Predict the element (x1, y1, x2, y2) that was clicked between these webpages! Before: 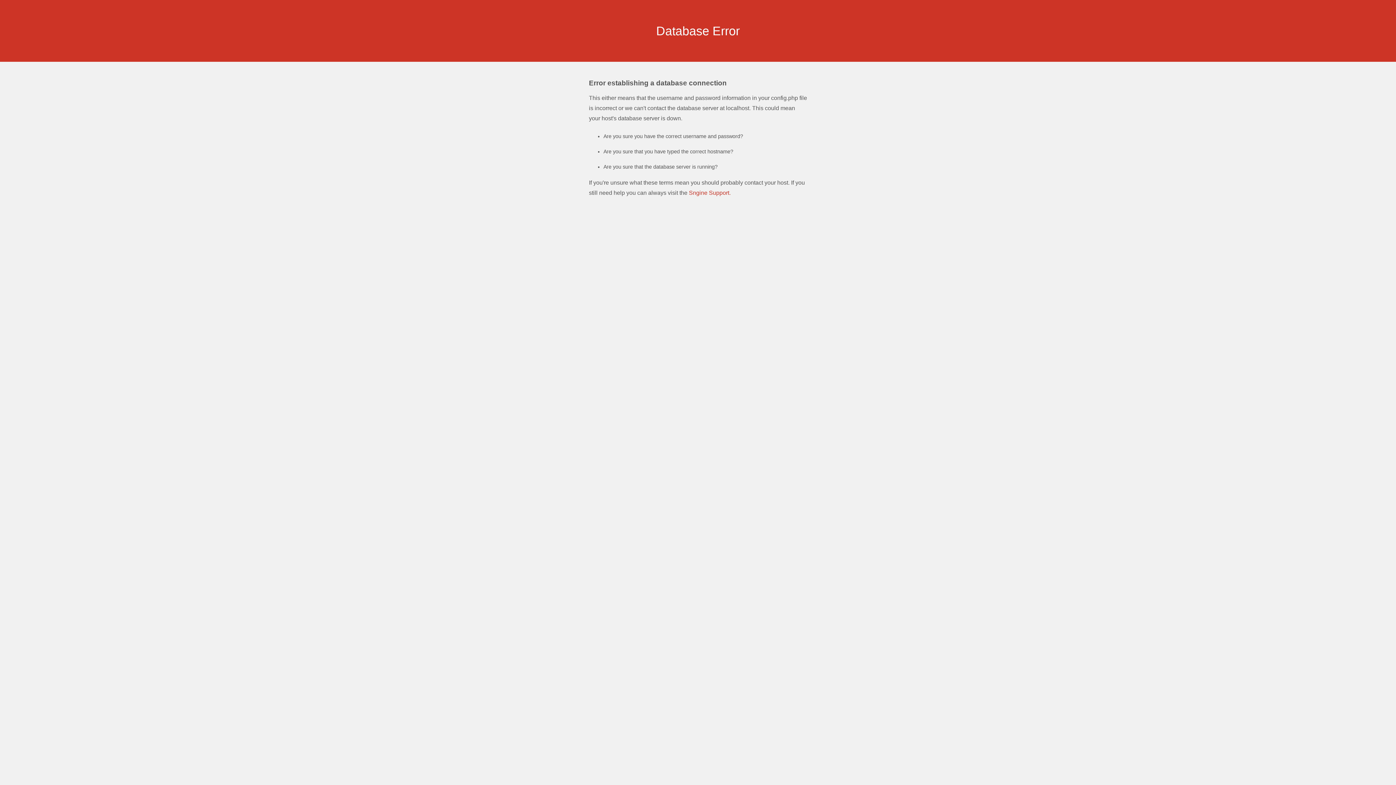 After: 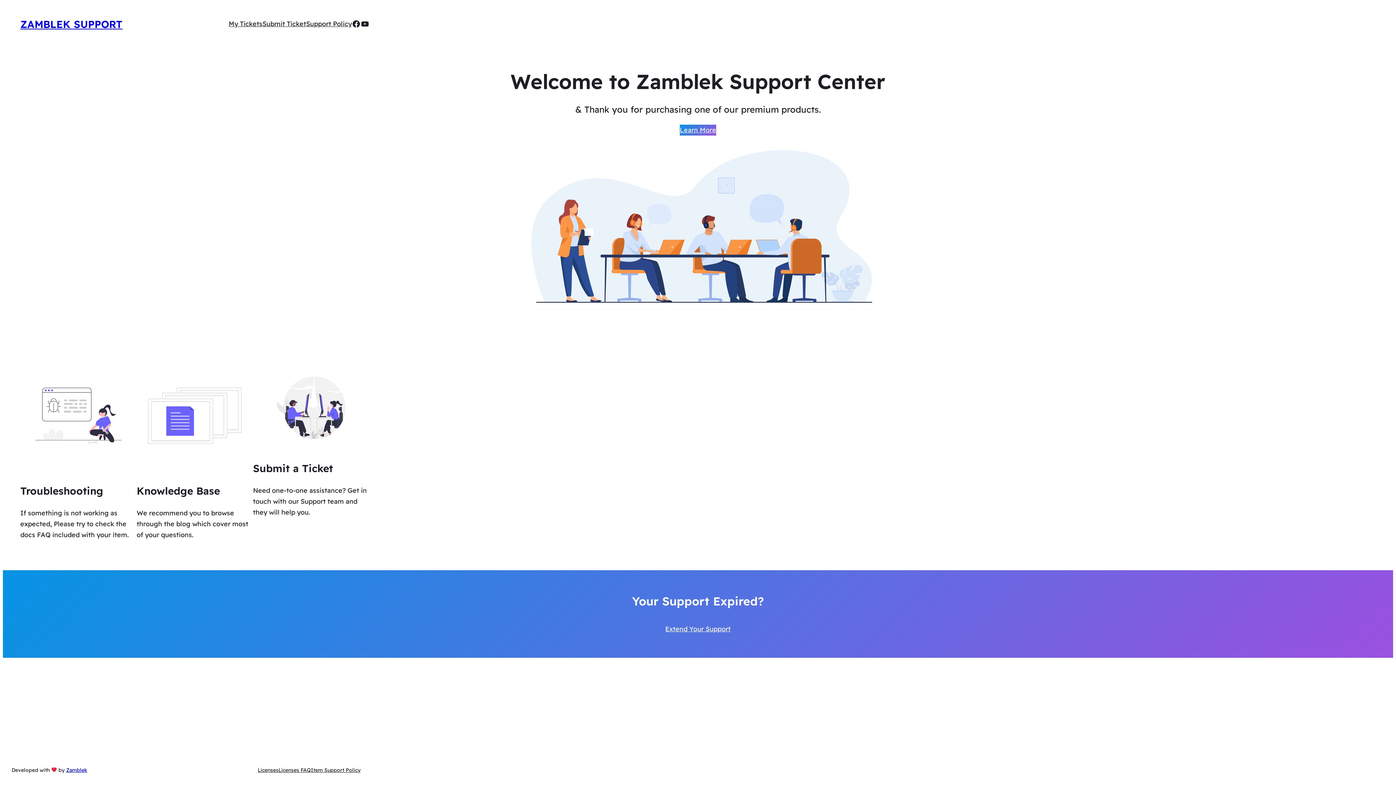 Action: label: Sngine Support. bbox: (689, 189, 730, 196)